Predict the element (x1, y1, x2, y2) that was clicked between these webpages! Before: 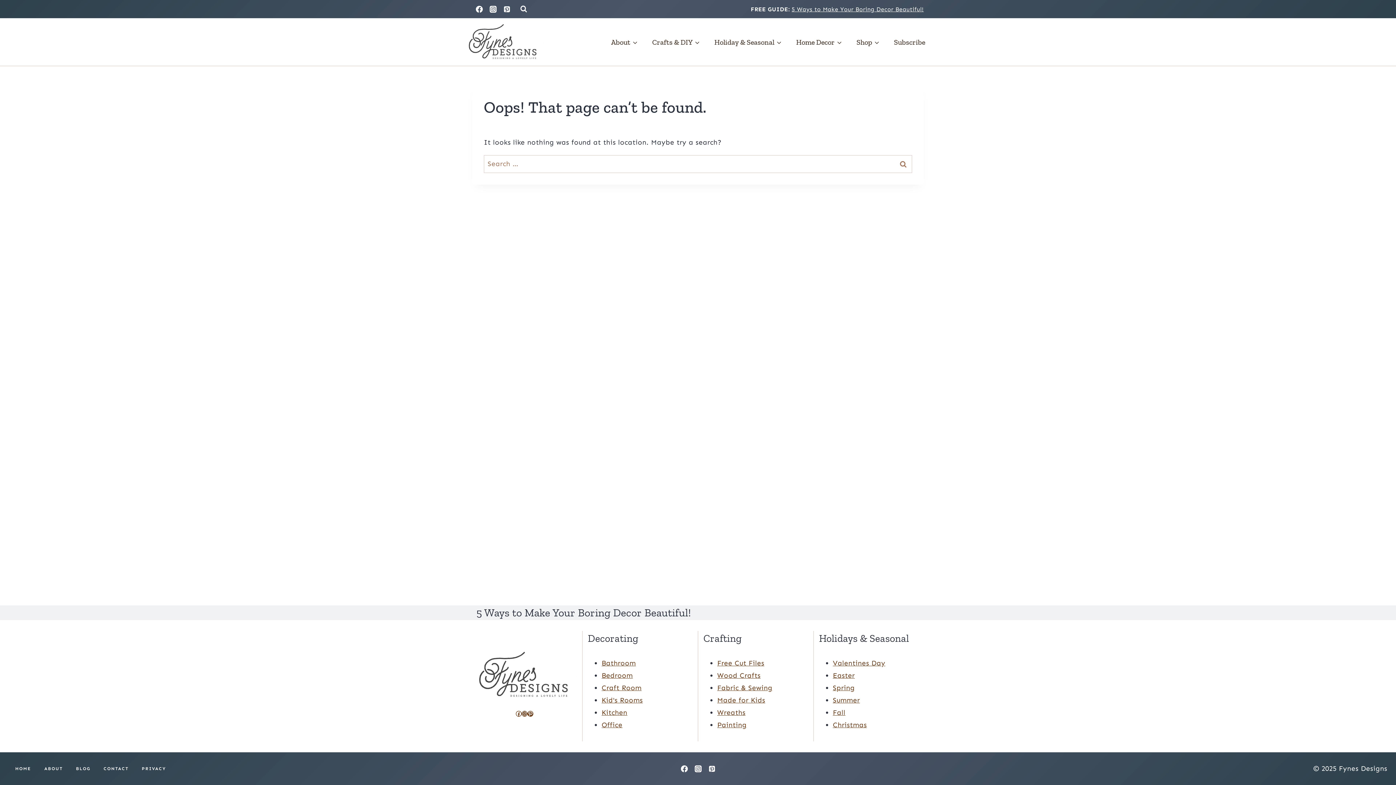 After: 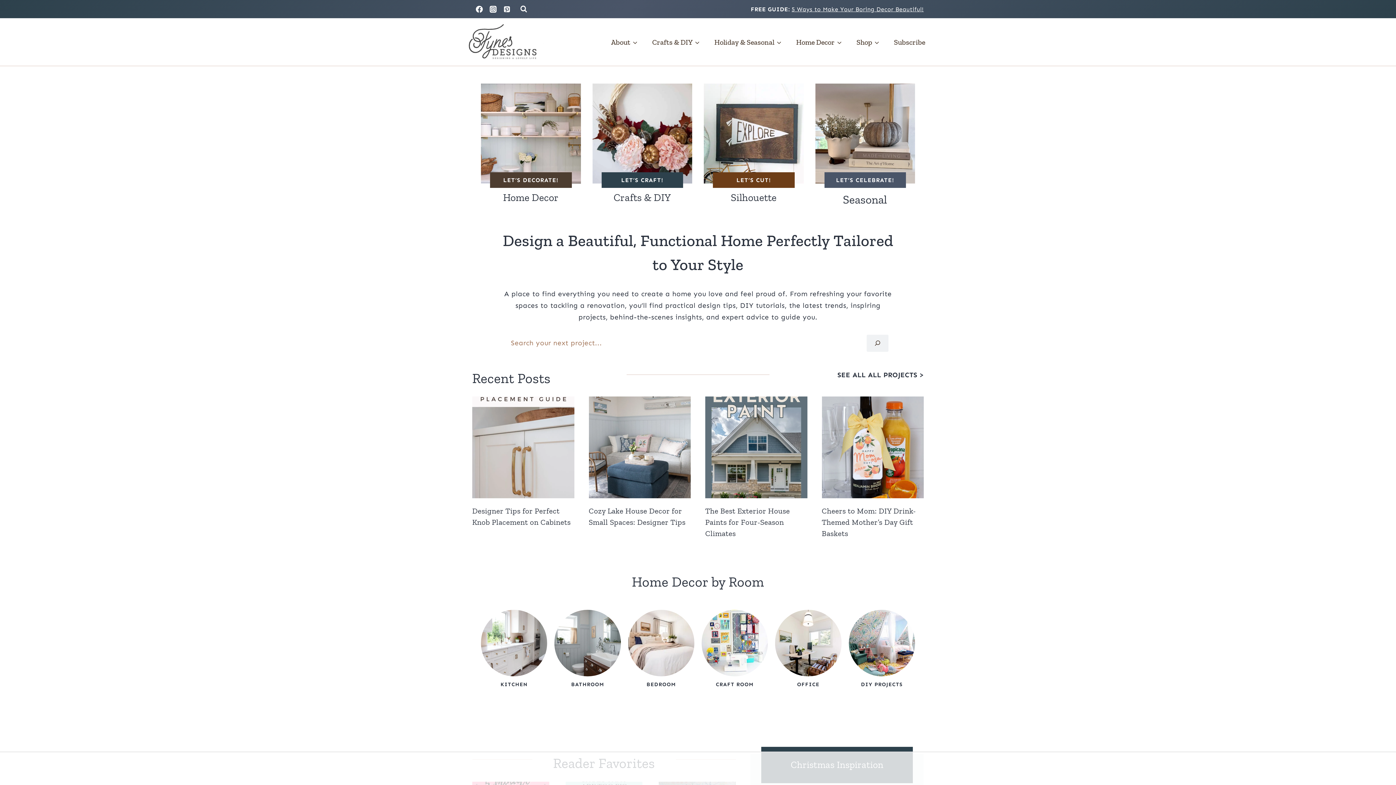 Action: bbox: (463, 23, 543, 61)